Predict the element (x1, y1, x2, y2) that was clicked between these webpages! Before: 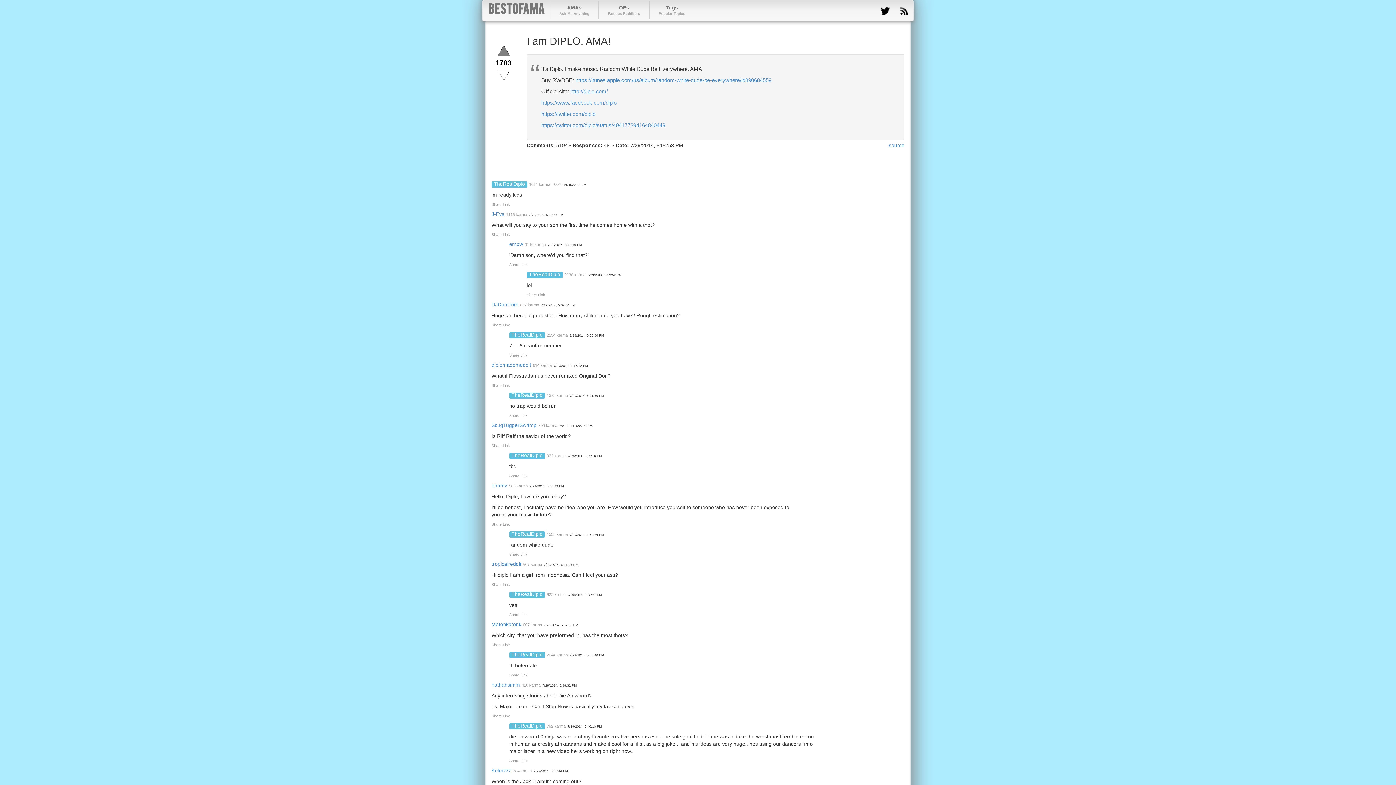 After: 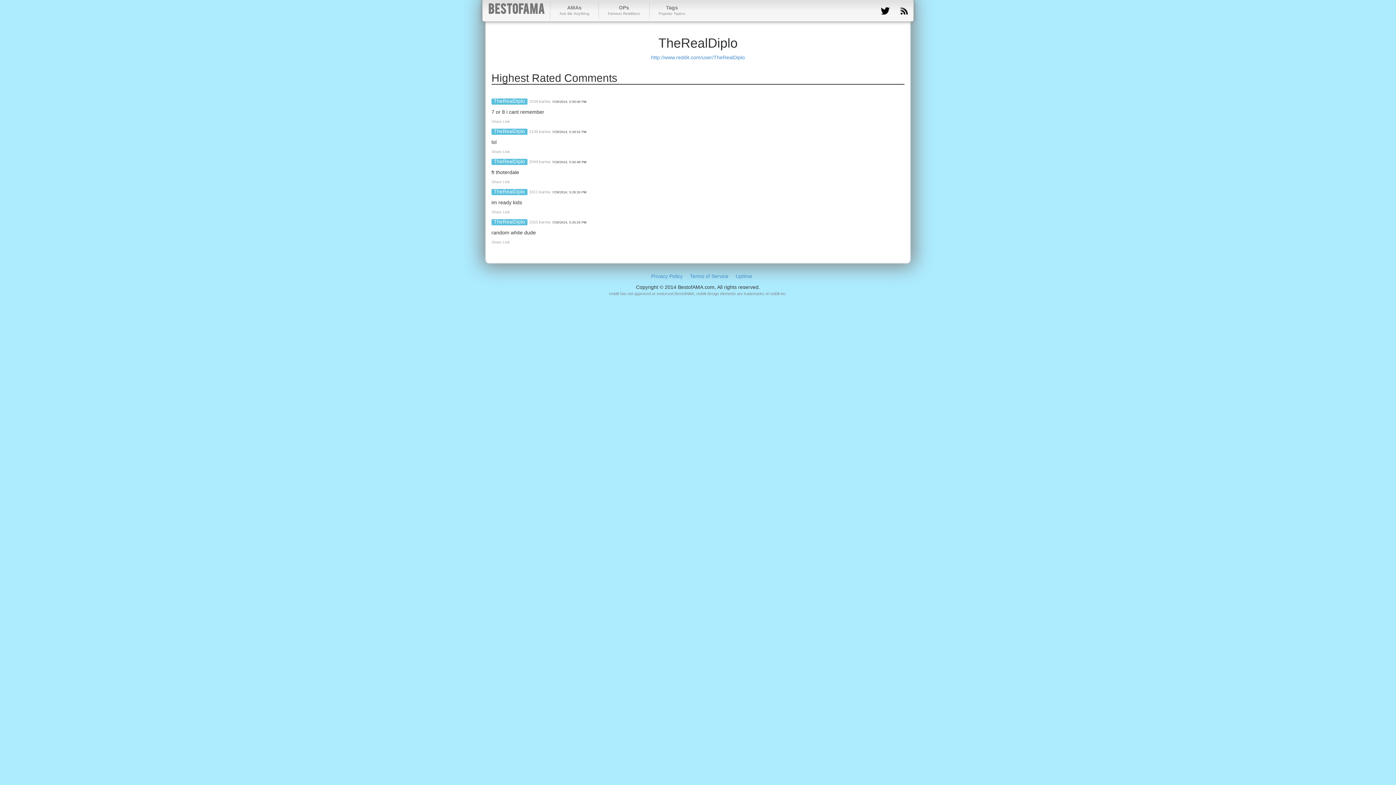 Action: label: TheRealDiplo bbox: (493, 181, 525, 187)